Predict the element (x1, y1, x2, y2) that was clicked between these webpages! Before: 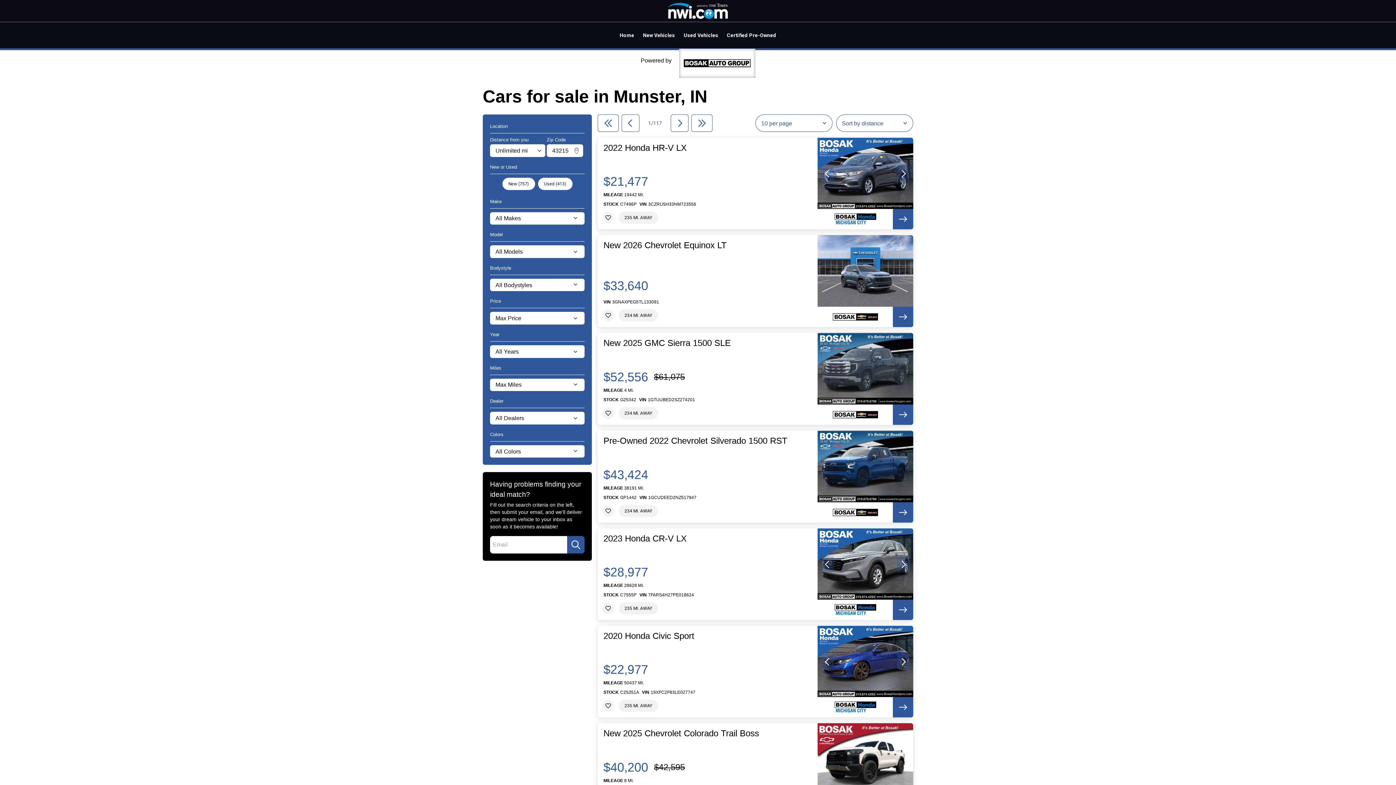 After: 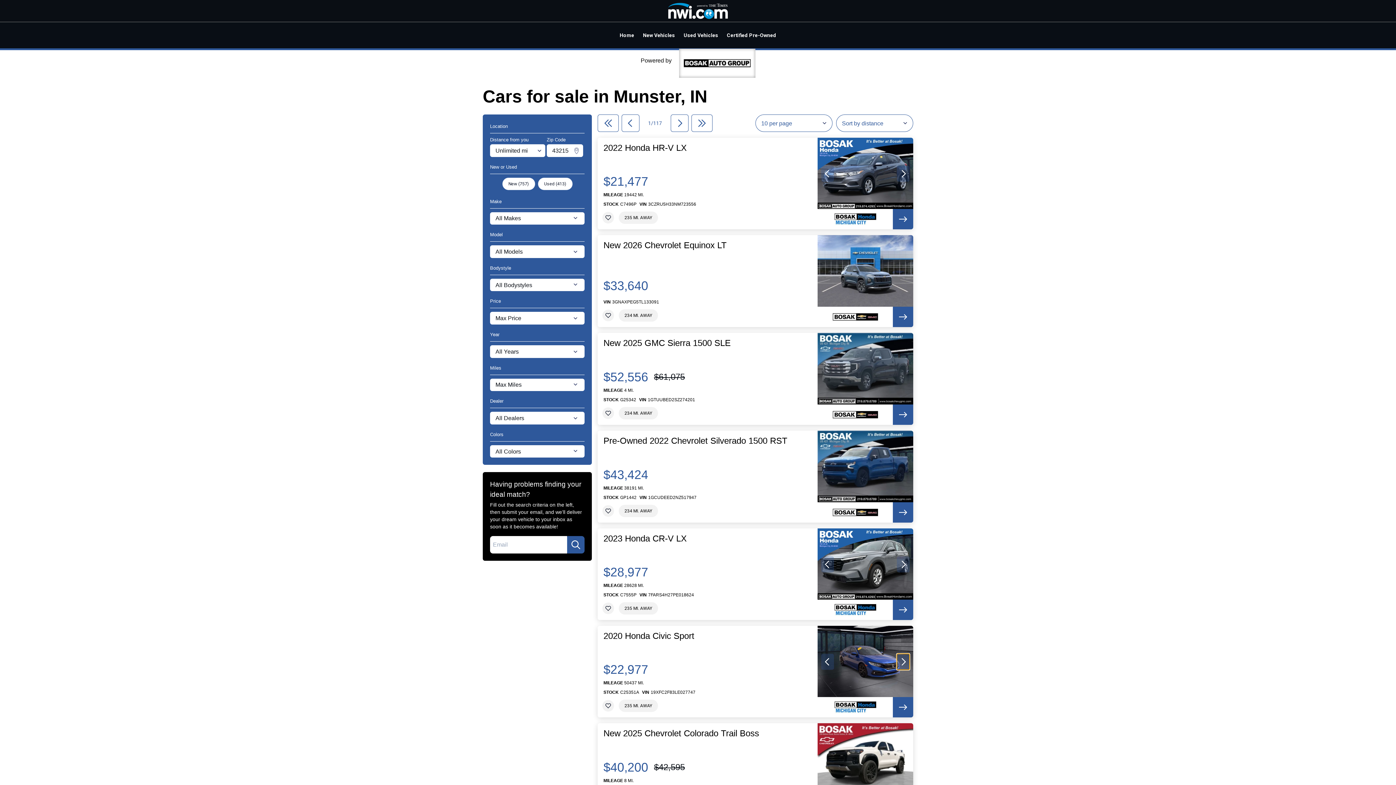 Action: label: next slide bbox: (897, 654, 909, 670)